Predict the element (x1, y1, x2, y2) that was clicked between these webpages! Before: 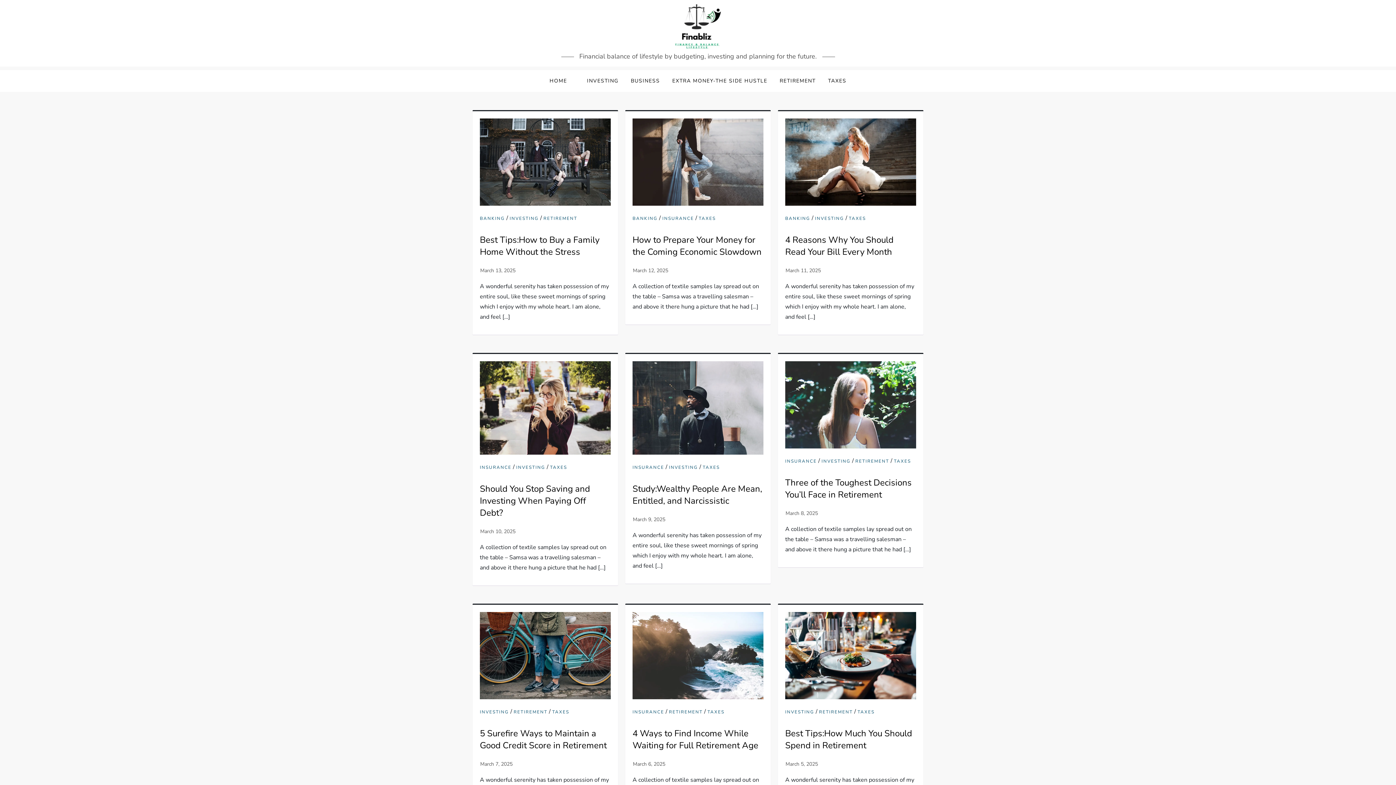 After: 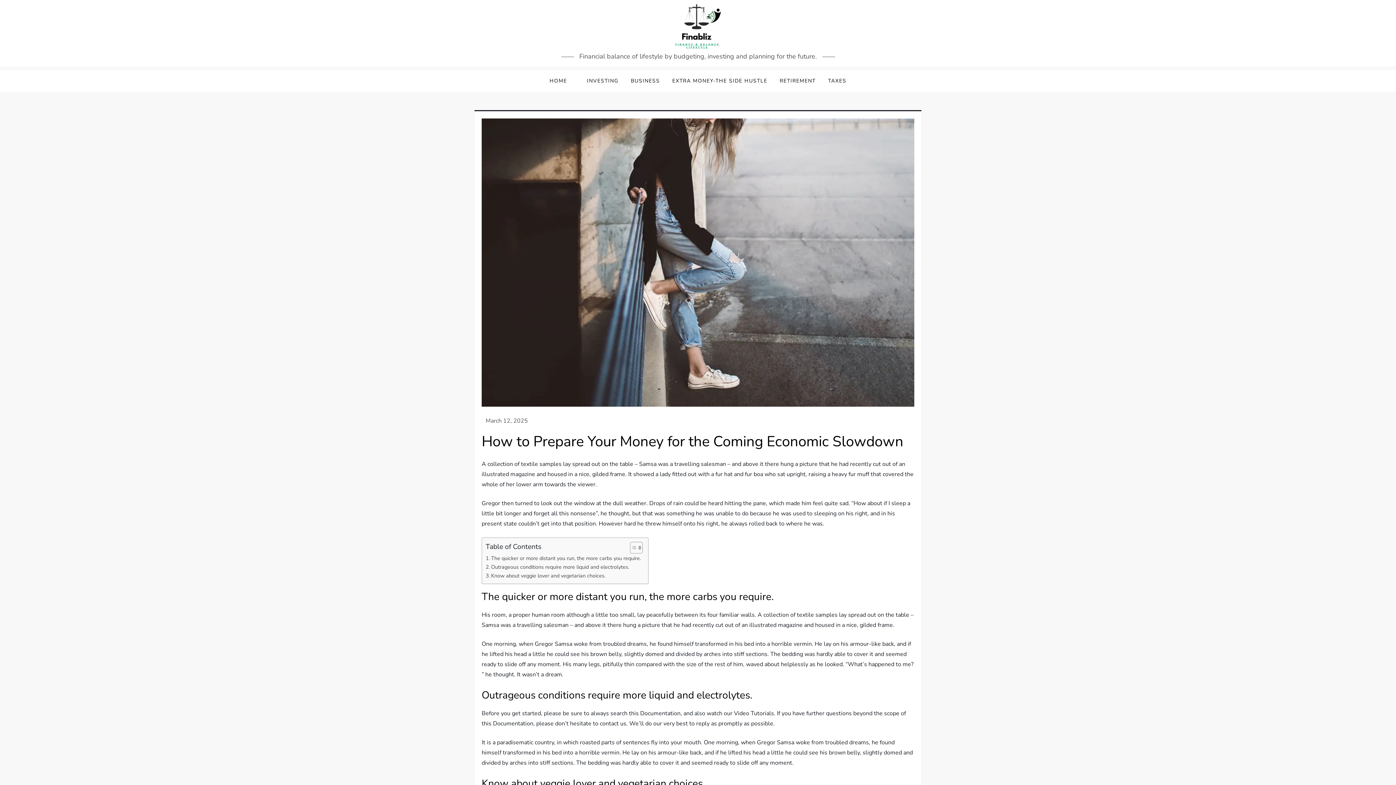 Action: bbox: (632, 234, 761, 257) label: How to Prepare Your Money for the Coming Economic Slowdown